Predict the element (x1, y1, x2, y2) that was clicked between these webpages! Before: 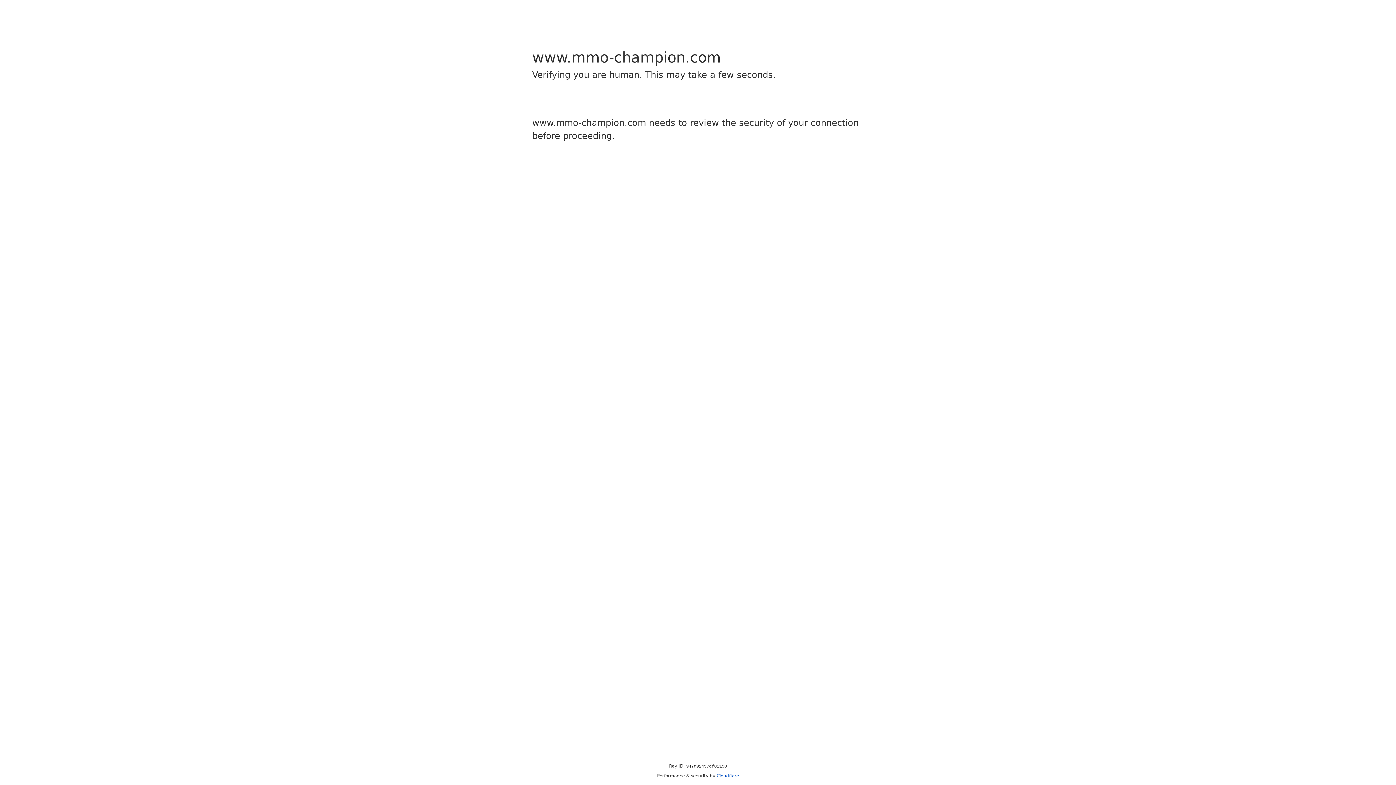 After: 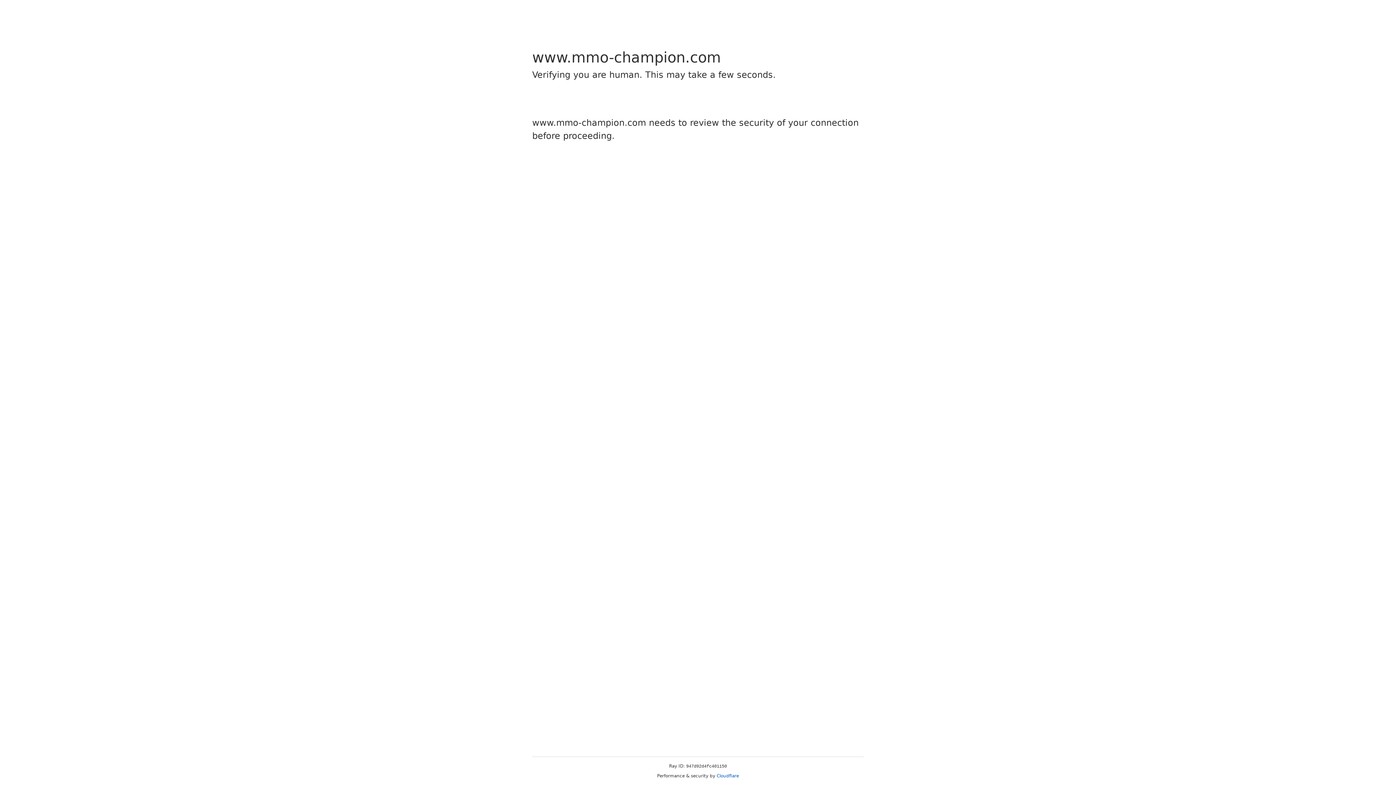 Action: label: Cloudflare bbox: (716, 773, 739, 778)